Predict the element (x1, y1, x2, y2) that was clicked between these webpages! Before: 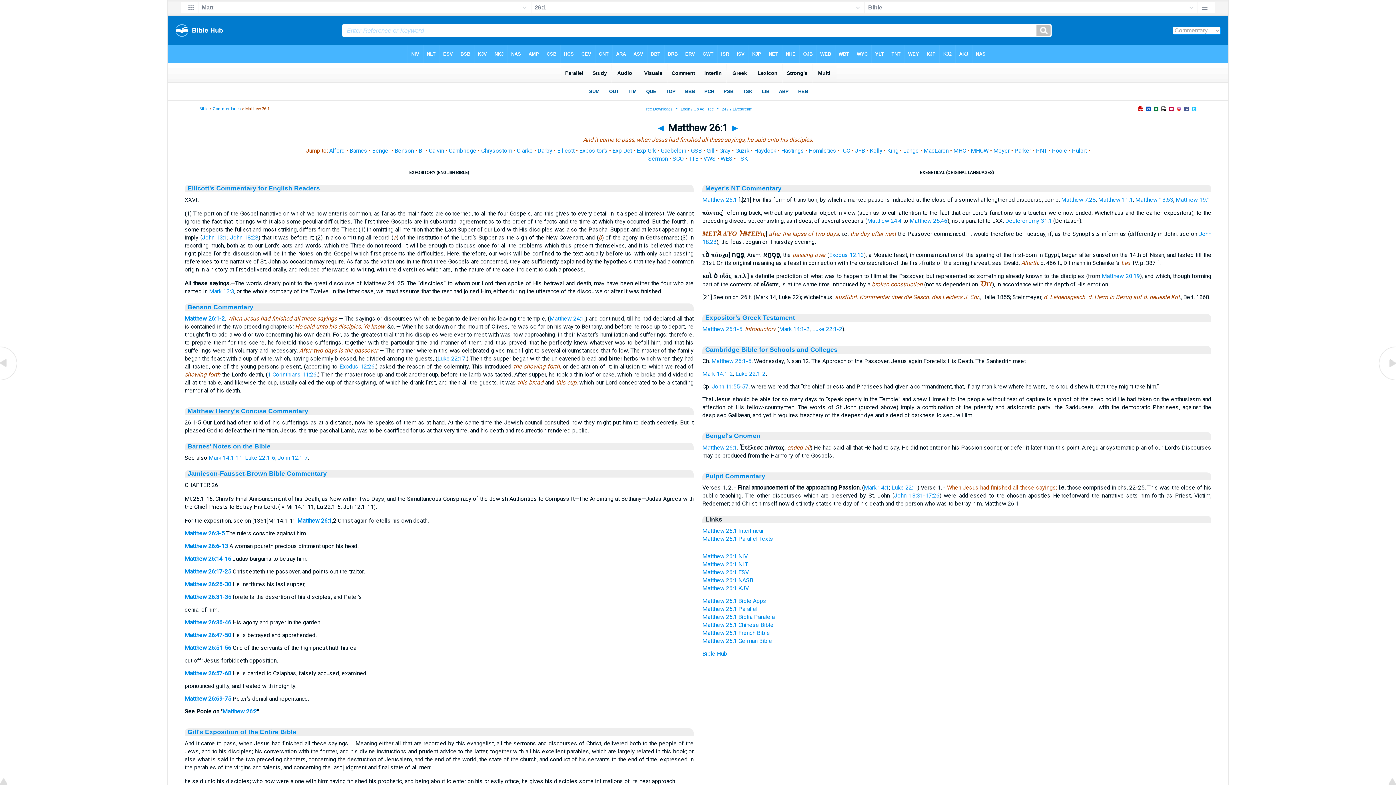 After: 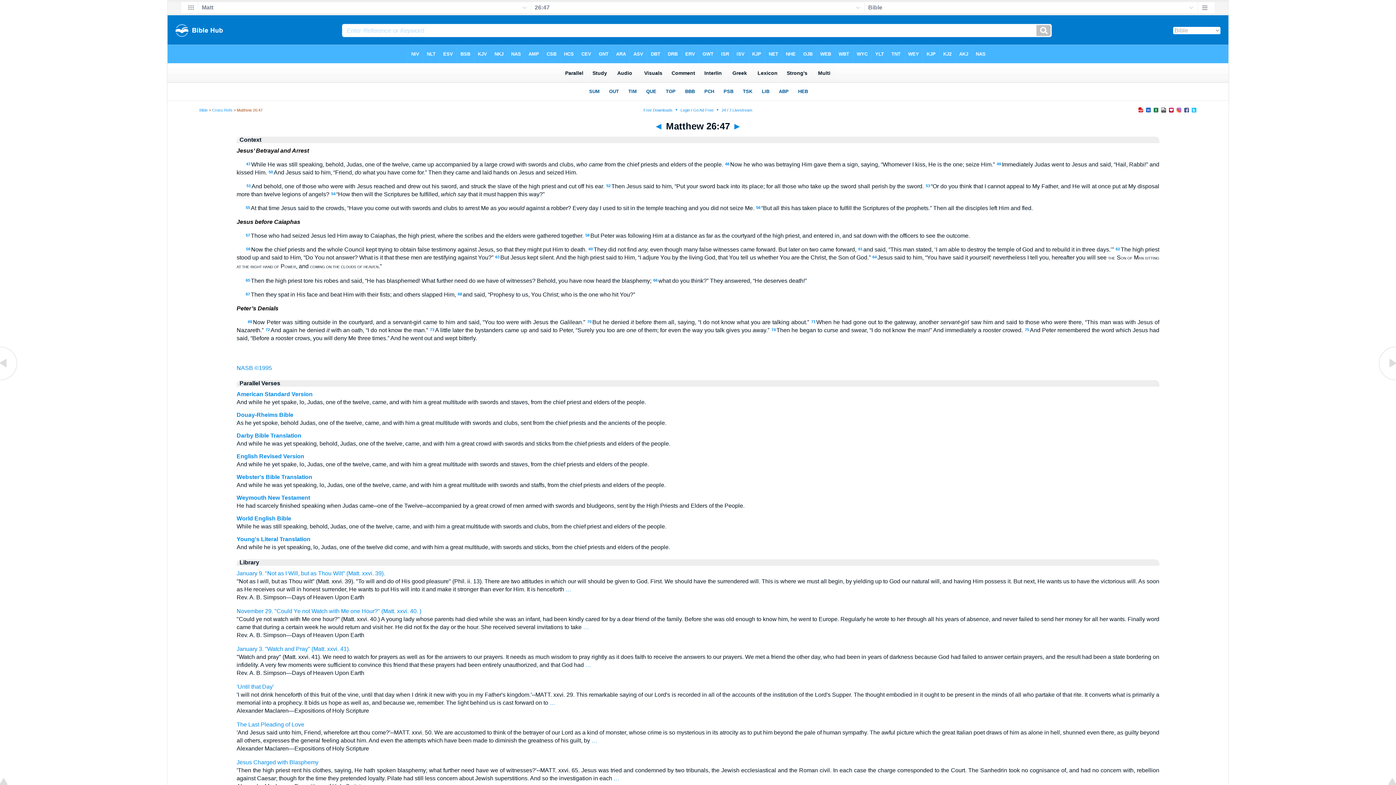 Action: bbox: (184, 632, 231, 638) label: Matthew 26:47-50